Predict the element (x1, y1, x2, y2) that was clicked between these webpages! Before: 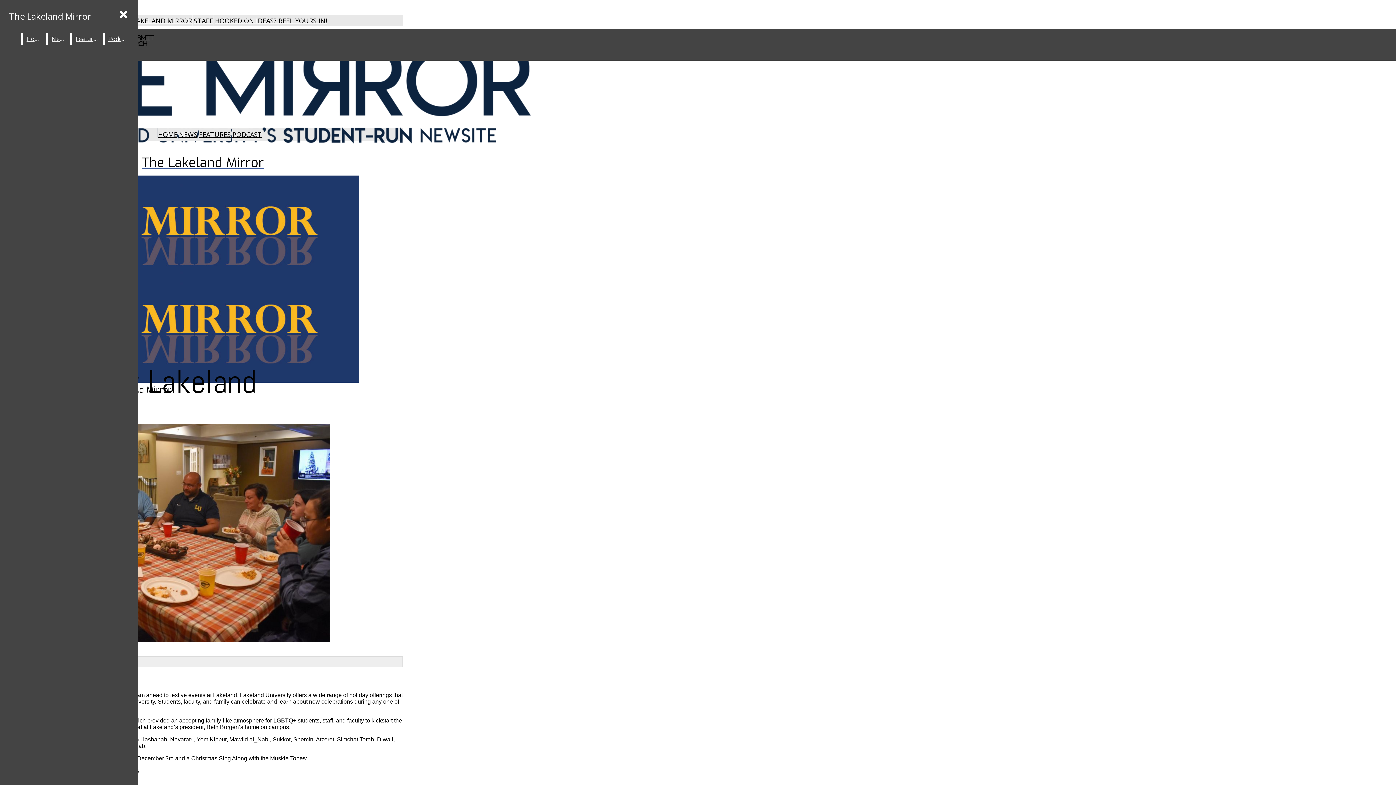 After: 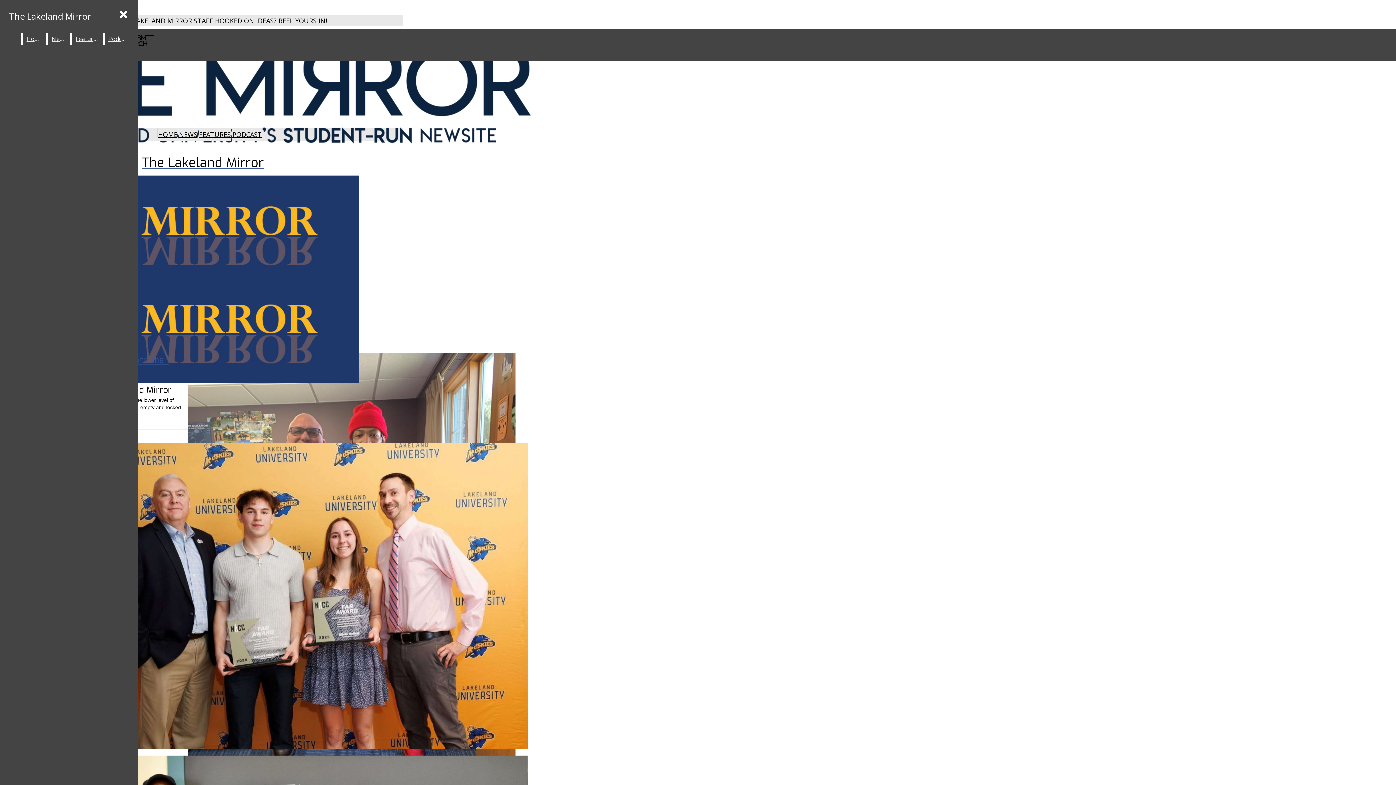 Action: label: FEATURES bbox: (198, 130, 230, 138)